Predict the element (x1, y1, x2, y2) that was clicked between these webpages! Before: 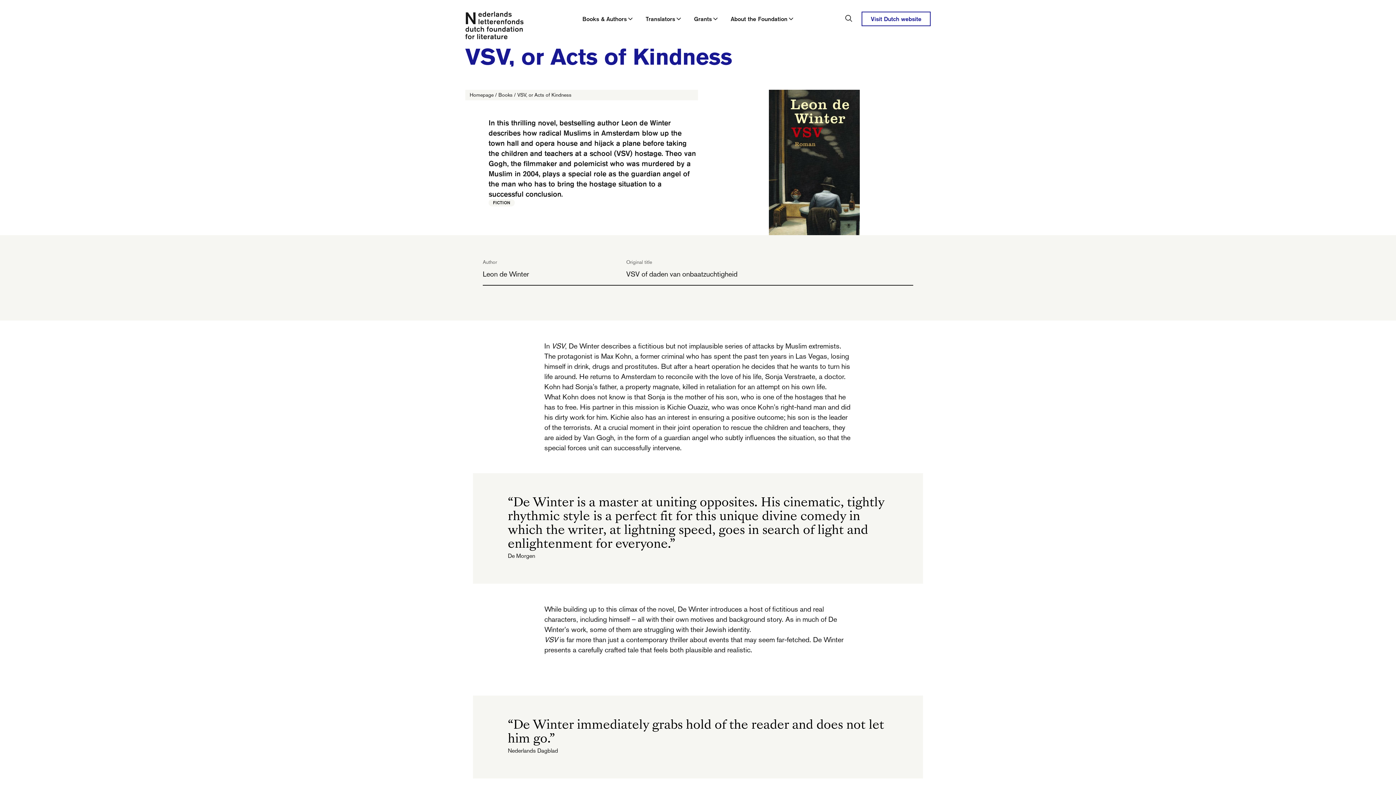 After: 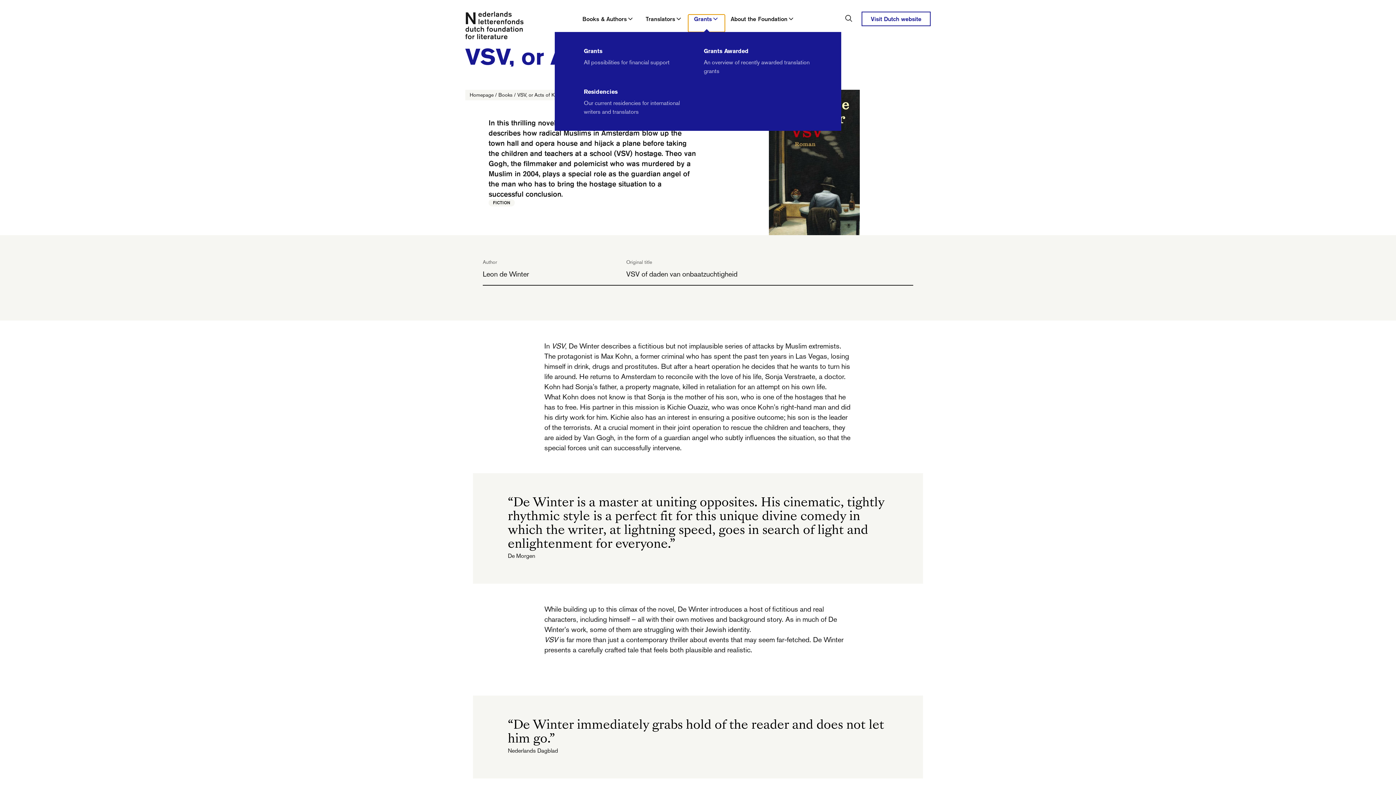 Action: bbox: (688, 14, 725, 32) label: Grants